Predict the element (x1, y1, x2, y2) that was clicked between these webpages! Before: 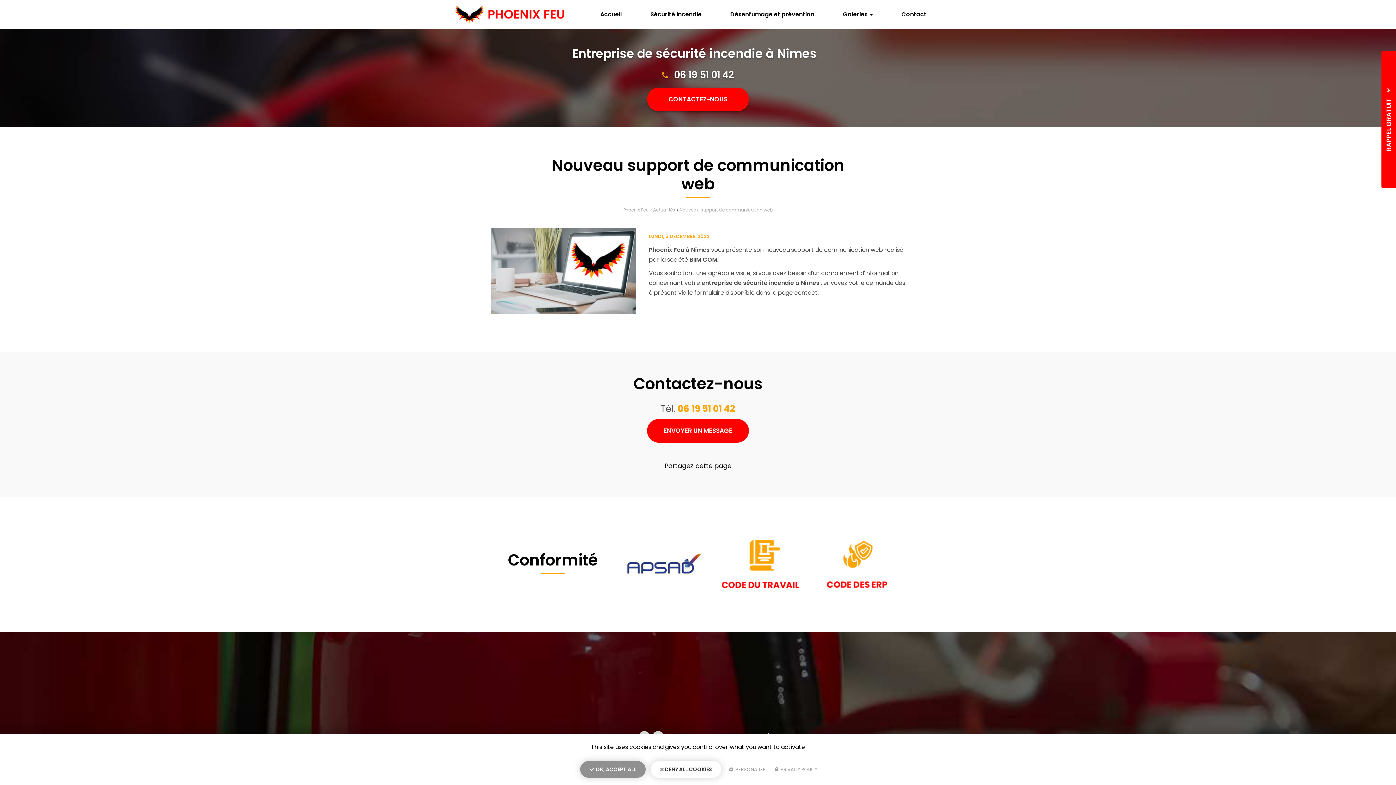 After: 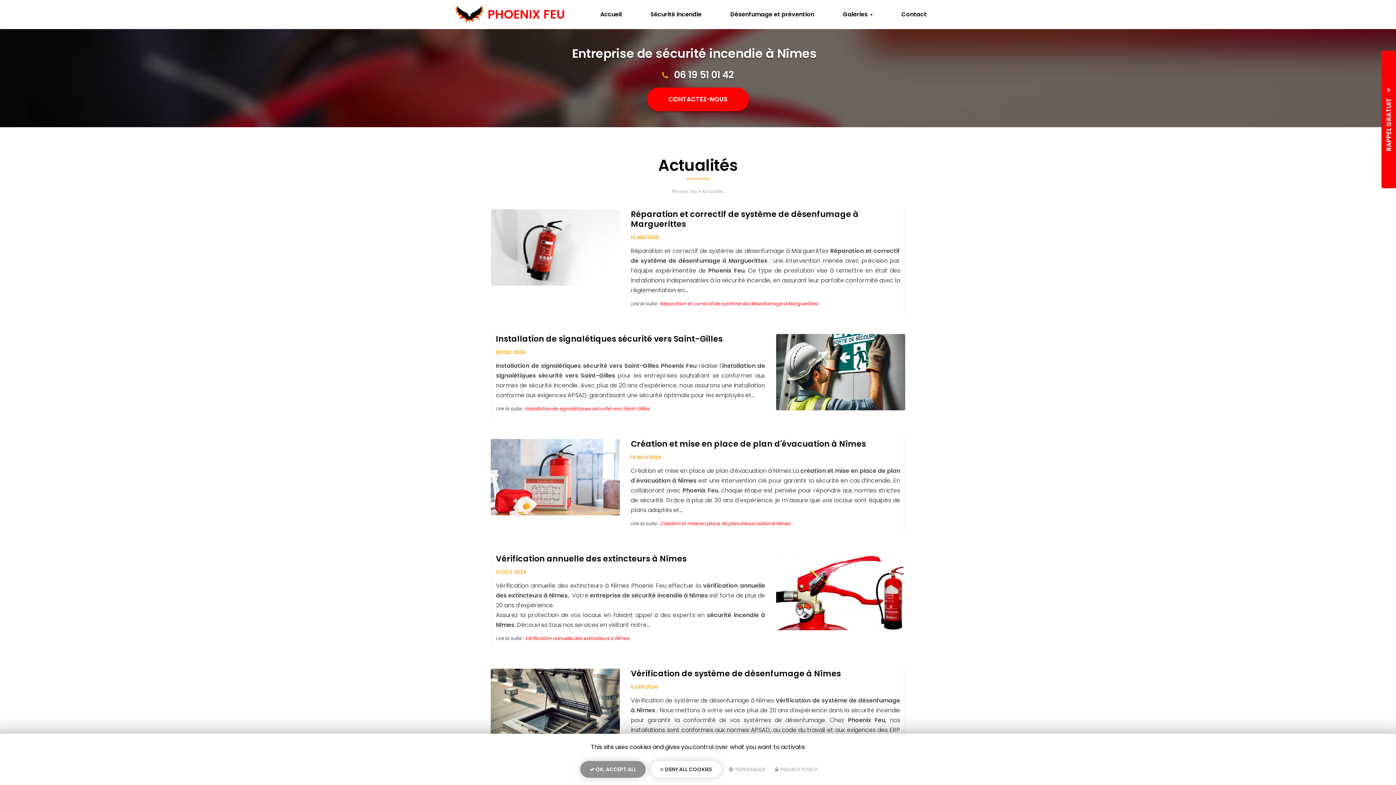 Action: label: Actualités bbox: (653, 206, 675, 213)